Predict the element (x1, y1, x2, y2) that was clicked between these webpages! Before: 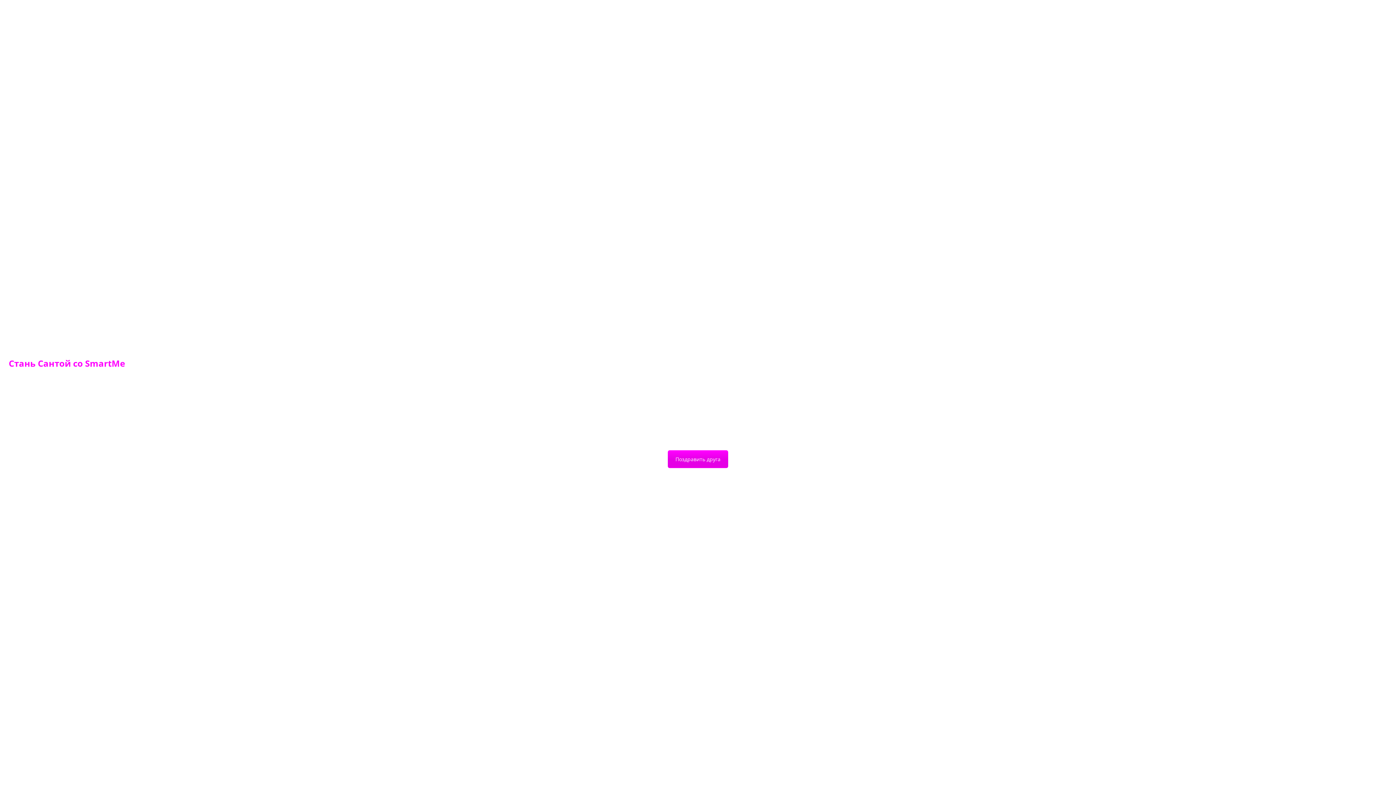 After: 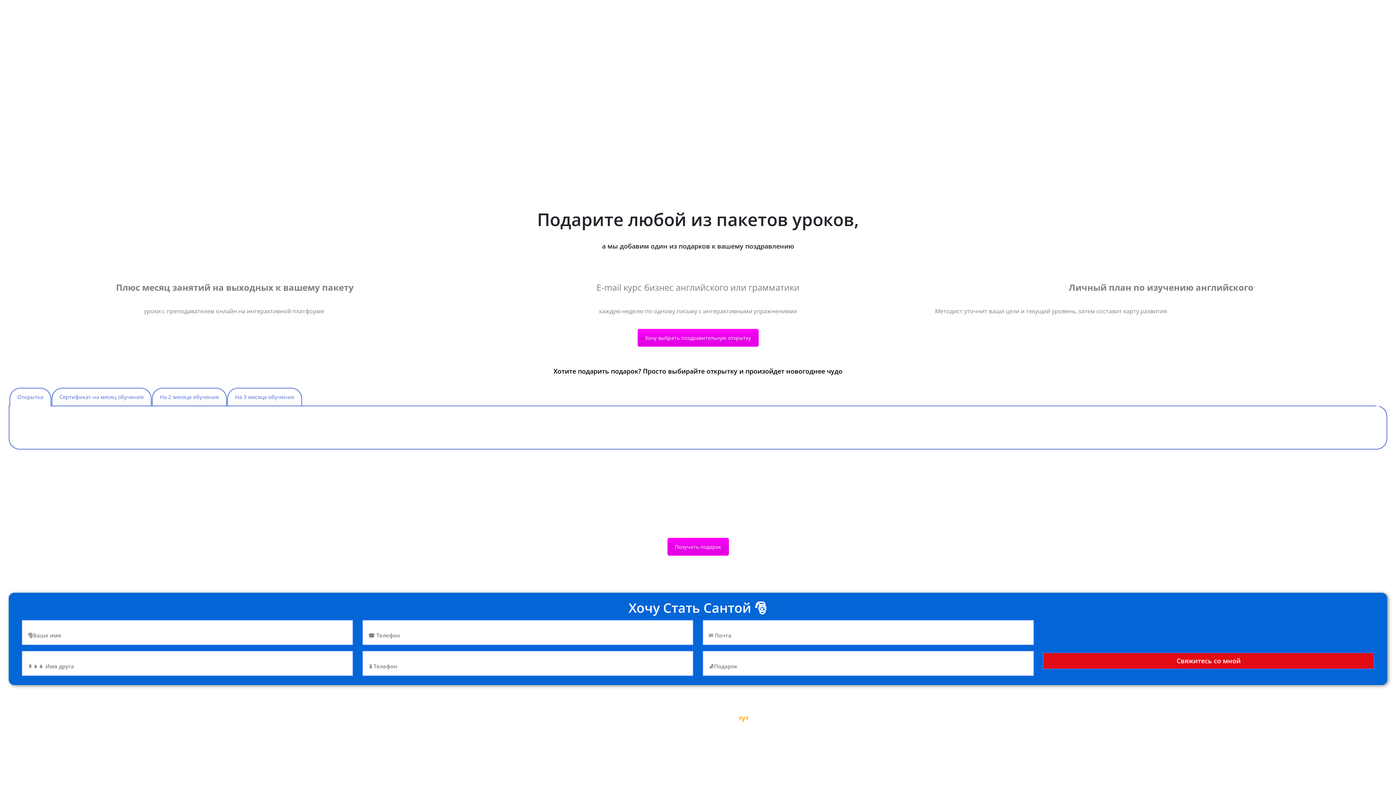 Action: label: Поздравить друга bbox: (668, 450, 728, 468)